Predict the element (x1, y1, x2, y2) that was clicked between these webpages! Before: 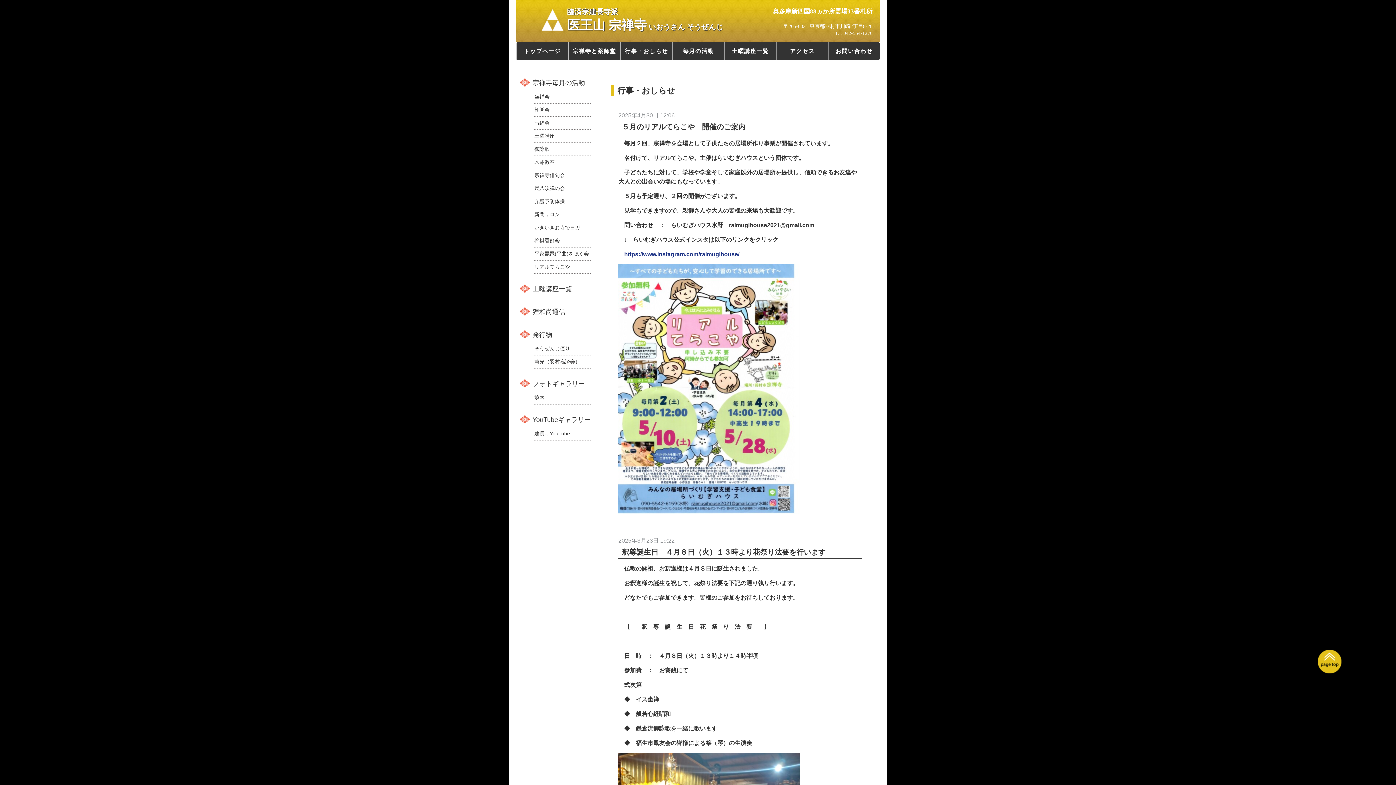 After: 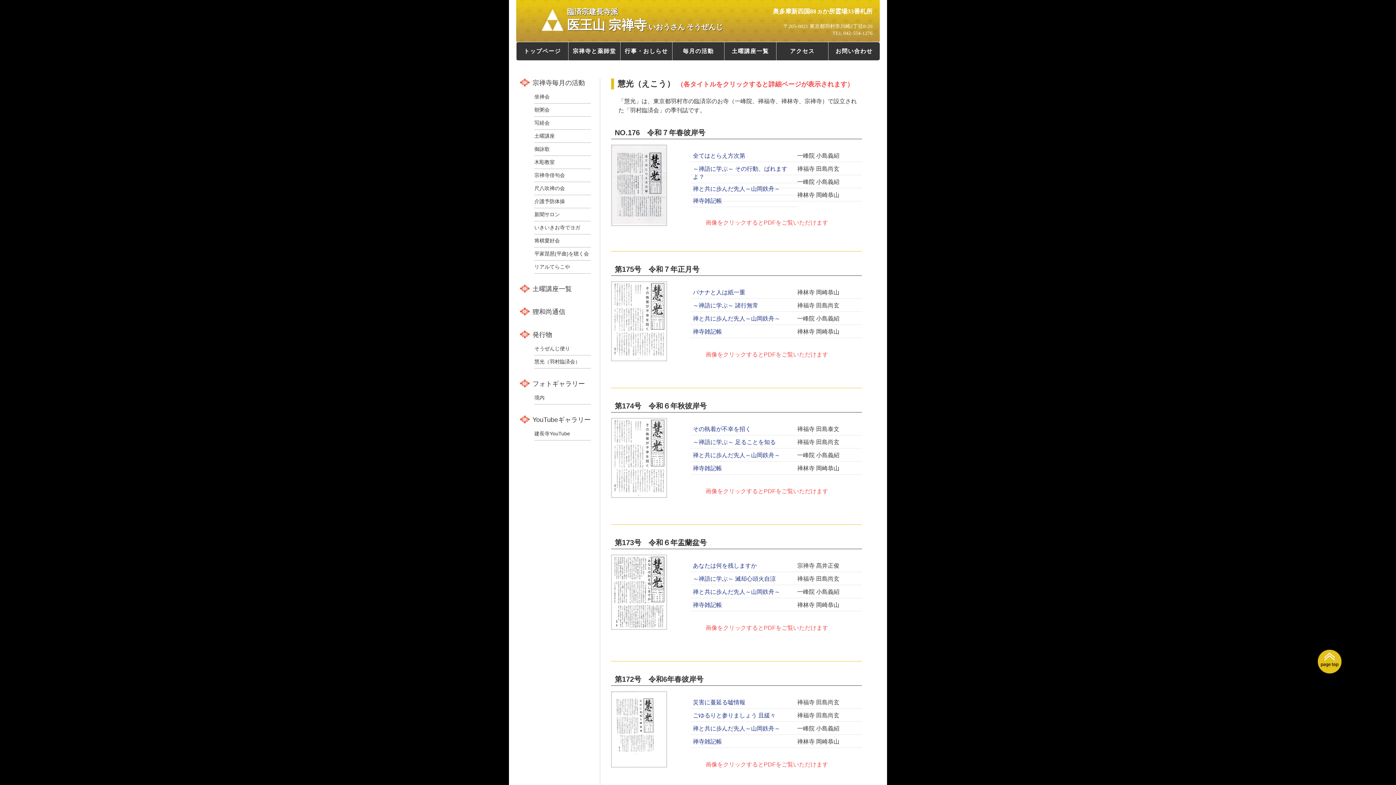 Action: bbox: (534, 355, 590, 368) label: 慧光（羽村臨済会）